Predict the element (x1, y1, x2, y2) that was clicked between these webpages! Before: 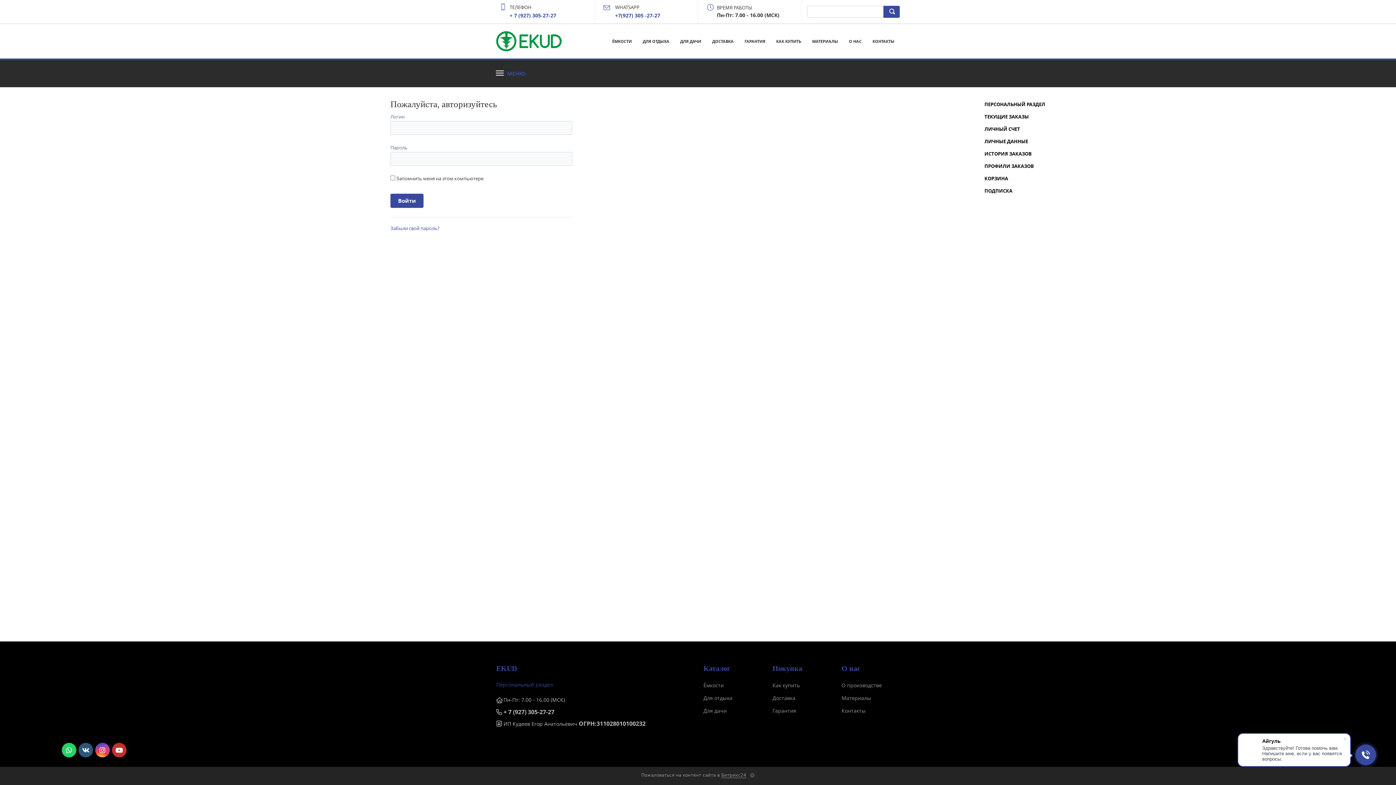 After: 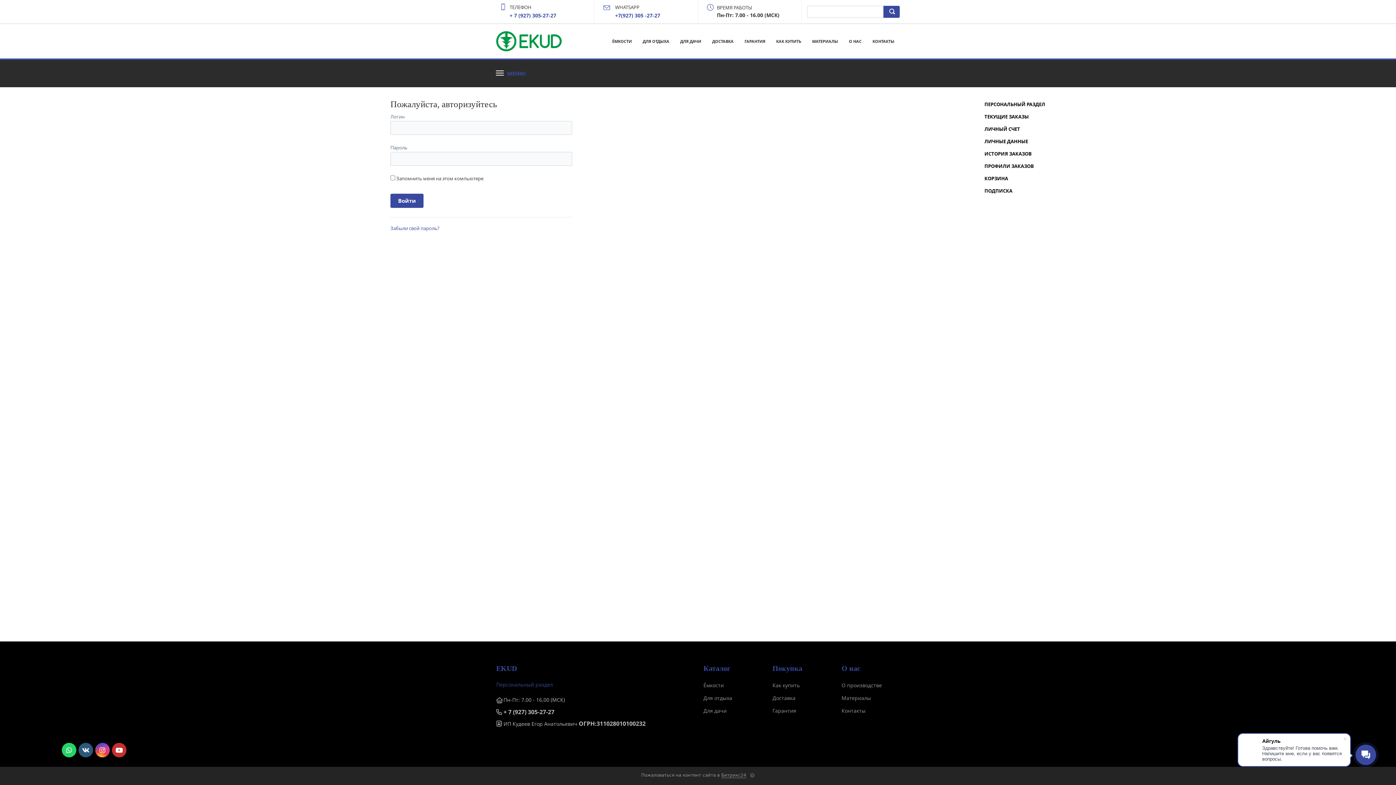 Action: bbox: (984, 110, 1389, 122) label: ТЕКУЩИЕ ЗАКАЗЫ